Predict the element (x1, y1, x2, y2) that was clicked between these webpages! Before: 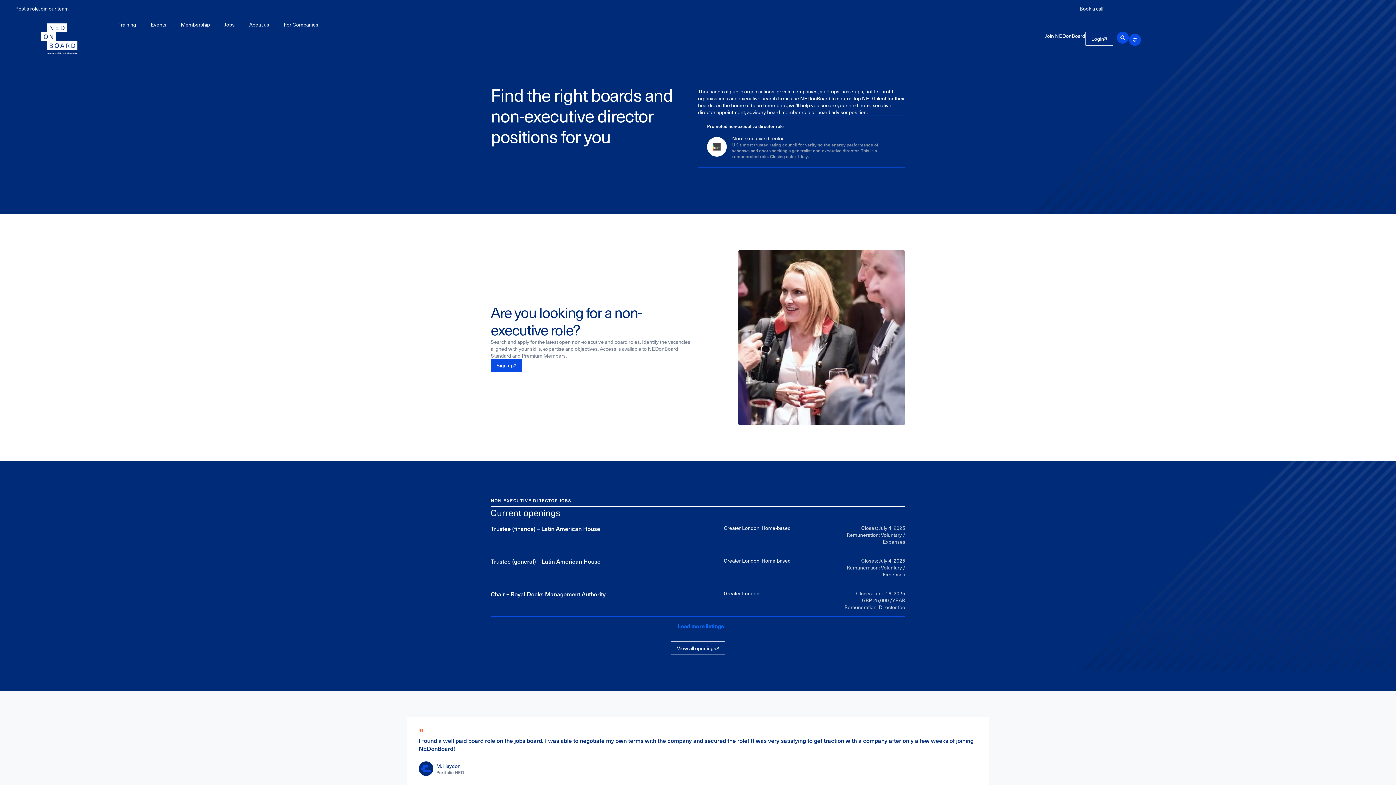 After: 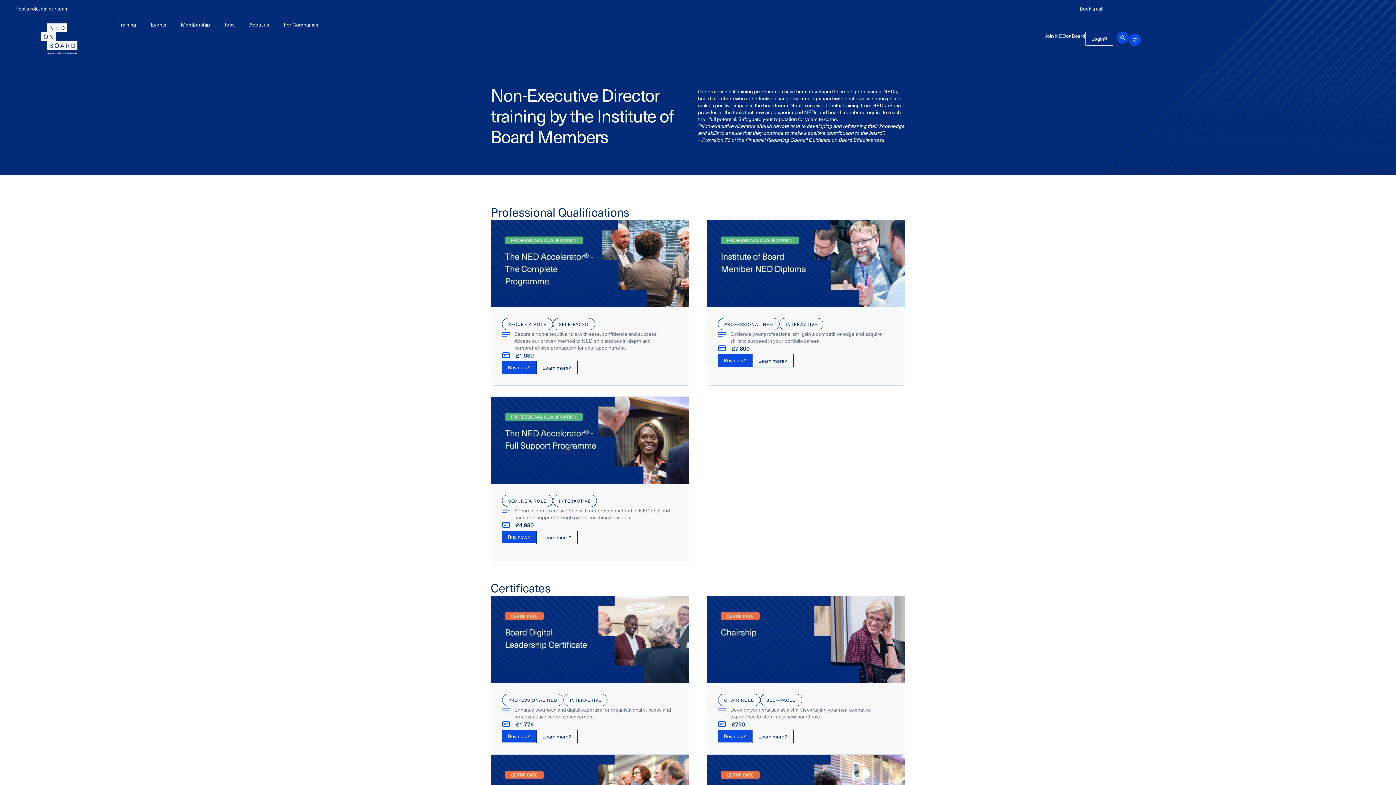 Action: bbox: (111, 20, 143, 28) label: Training